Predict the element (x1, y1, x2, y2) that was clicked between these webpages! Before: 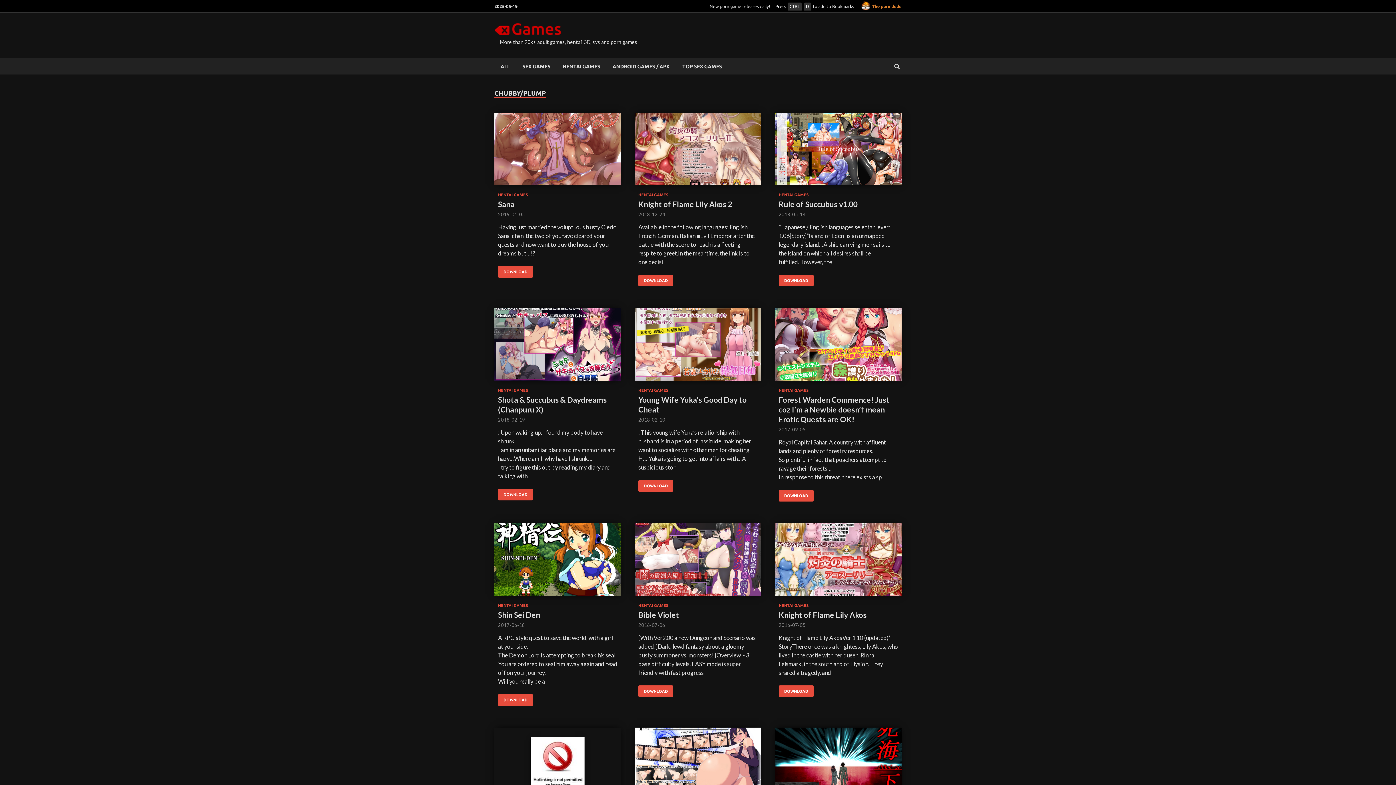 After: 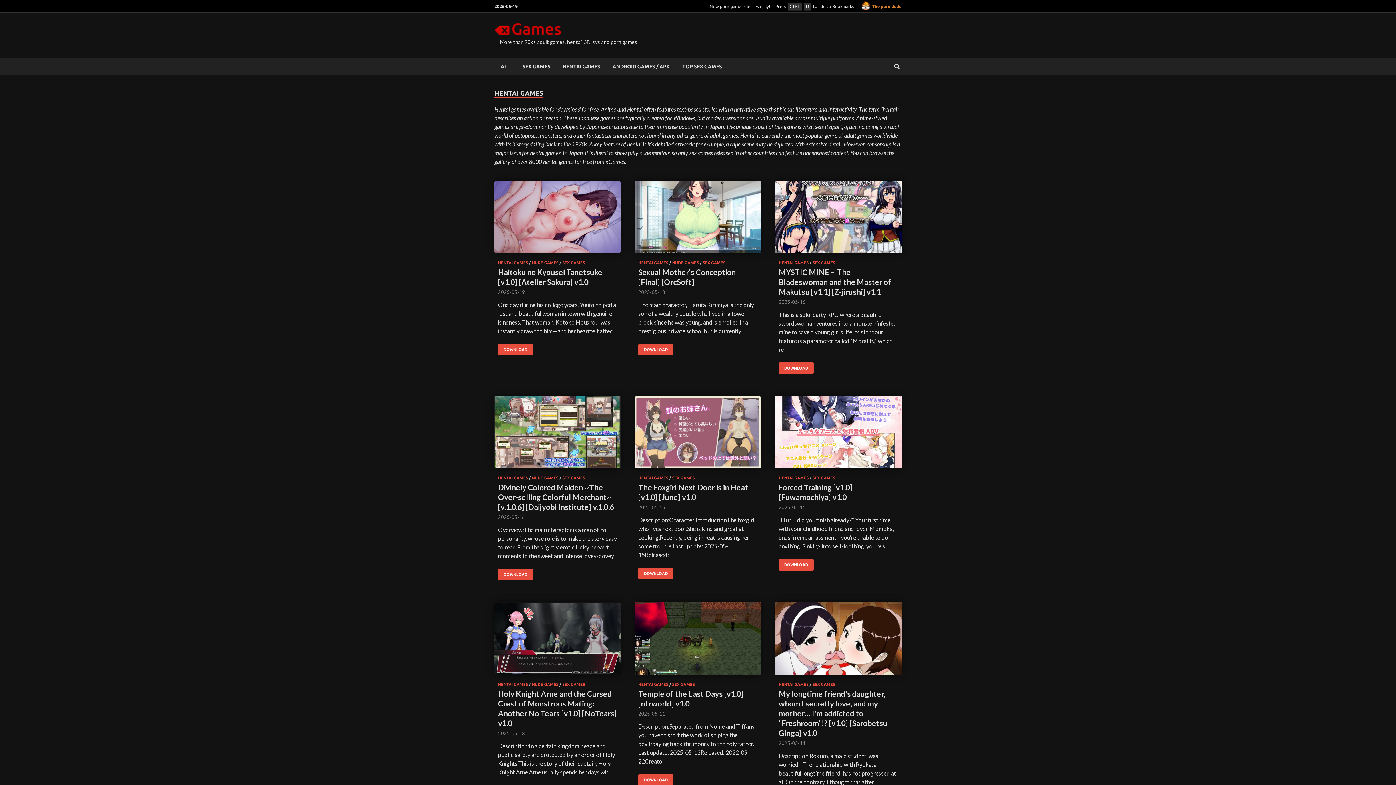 Action: bbox: (778, 388, 808, 392) label: HENTAI GAMES